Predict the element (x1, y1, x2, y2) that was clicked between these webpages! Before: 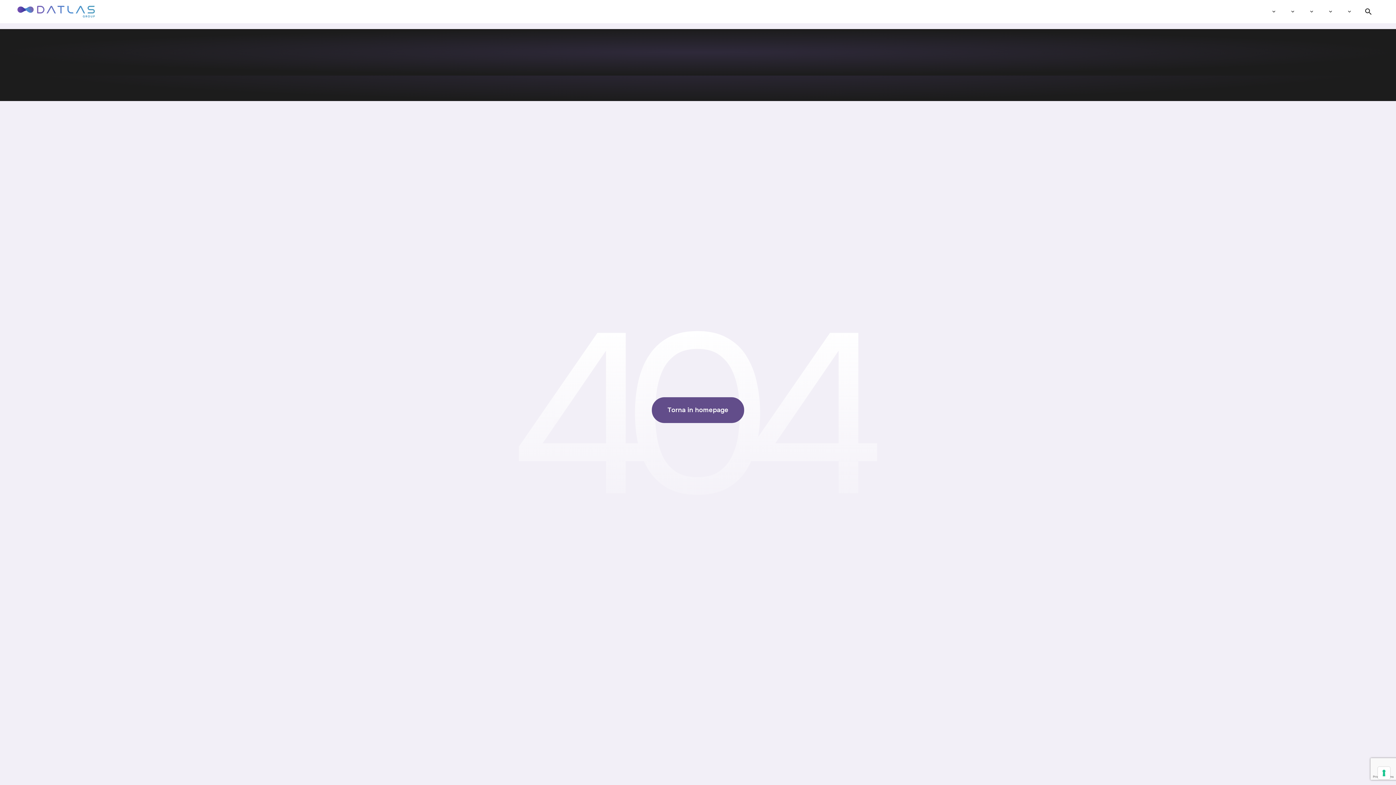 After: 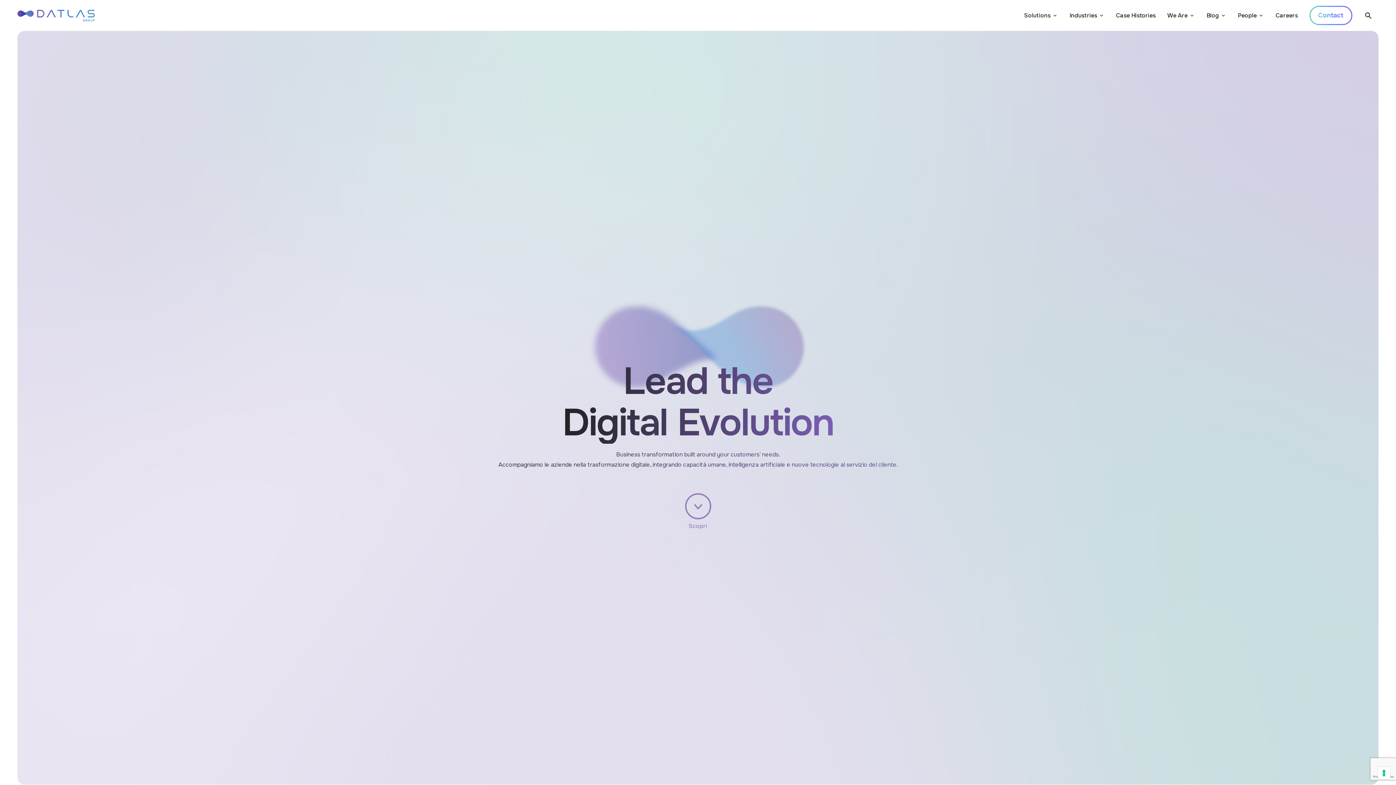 Action: bbox: (17, 5, 94, 17)